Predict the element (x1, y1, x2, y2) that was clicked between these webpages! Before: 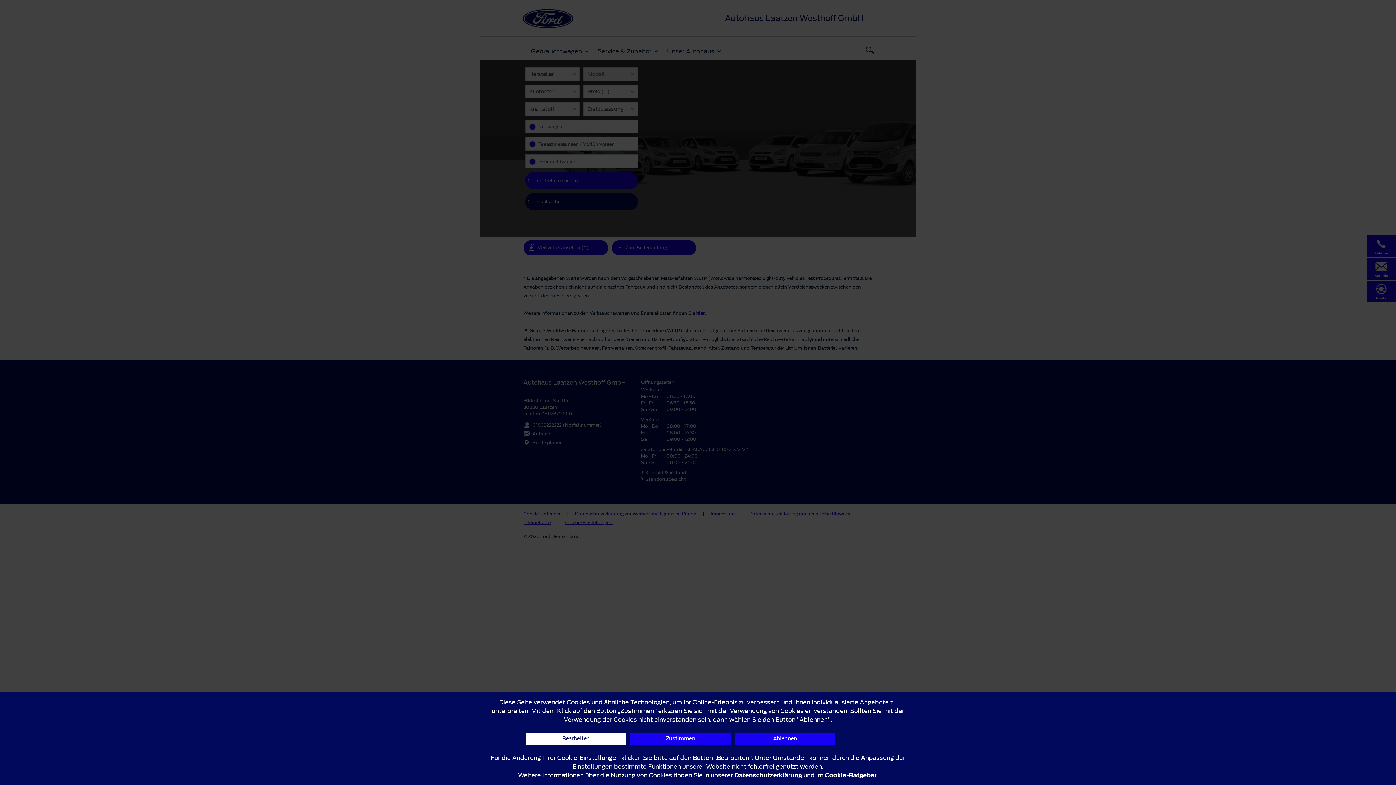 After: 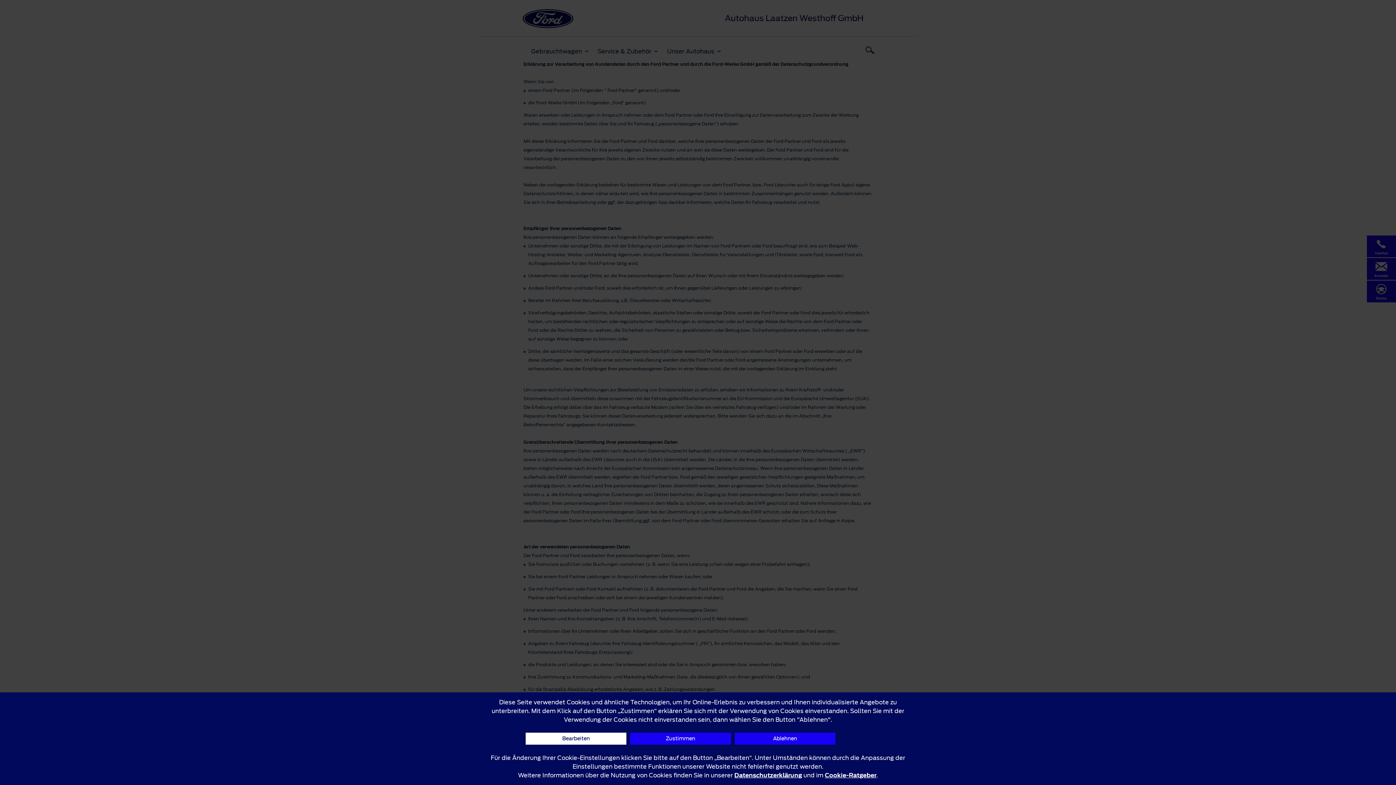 Action: label: Datenschutzerklärung bbox: (734, 771, 802, 780)